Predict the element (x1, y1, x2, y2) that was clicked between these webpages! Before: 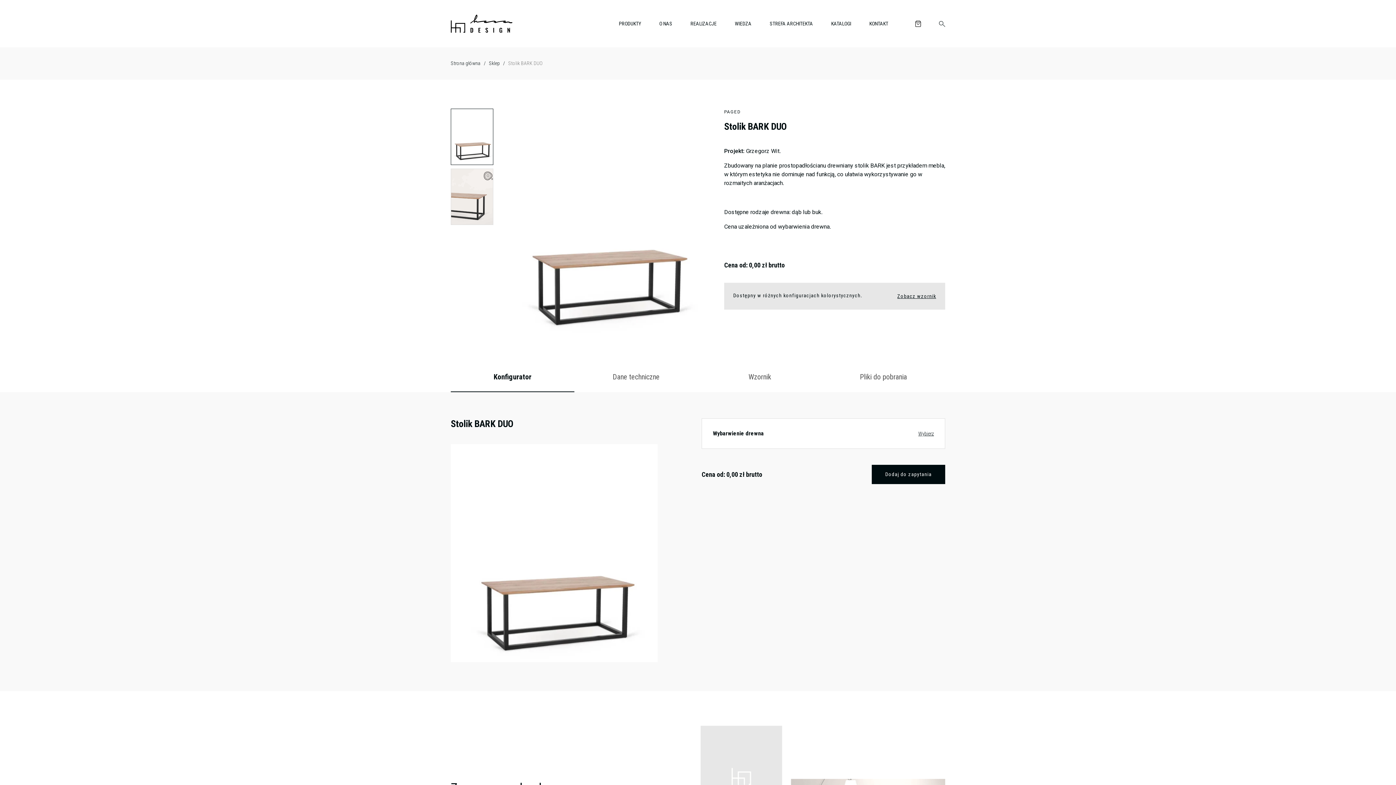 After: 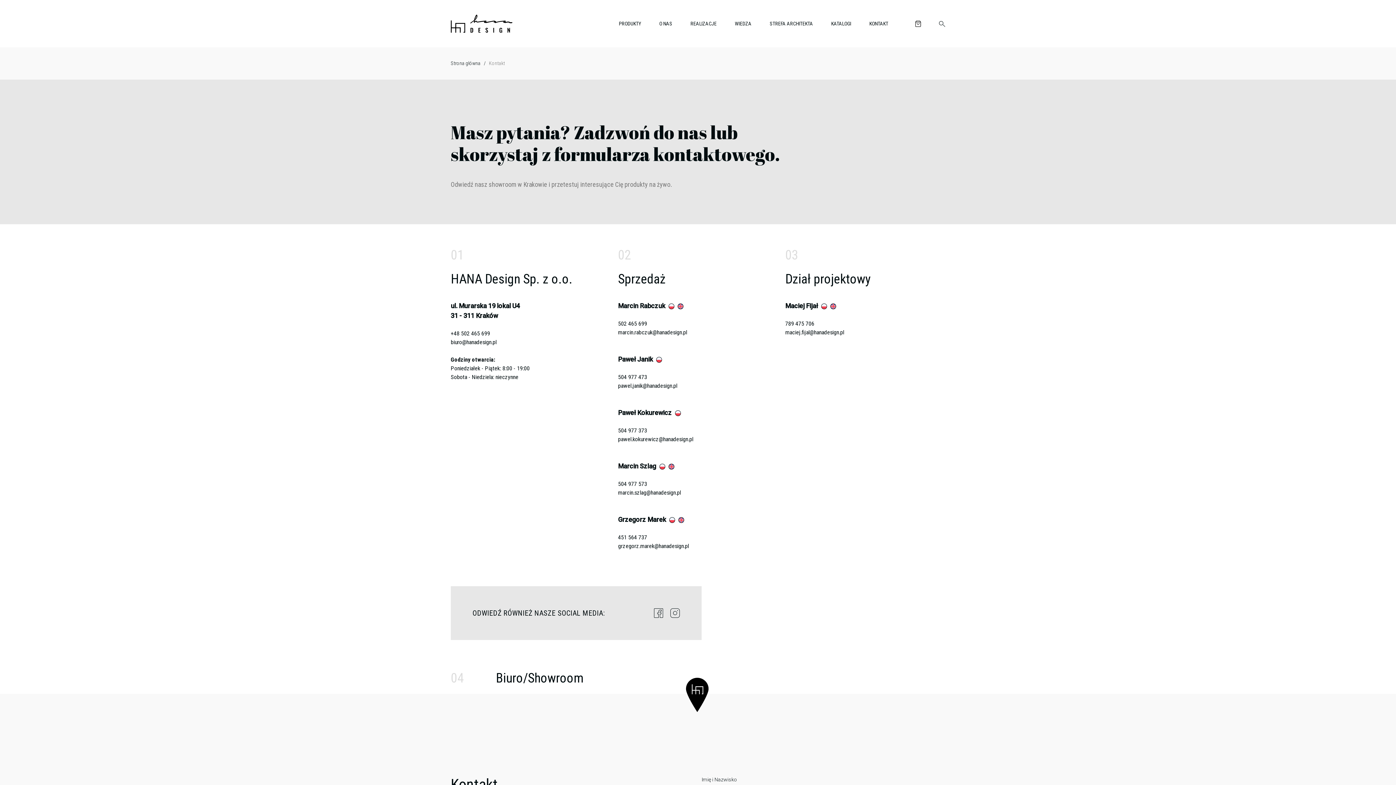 Action: bbox: (860, 19, 897, 27) label: KONTAKT